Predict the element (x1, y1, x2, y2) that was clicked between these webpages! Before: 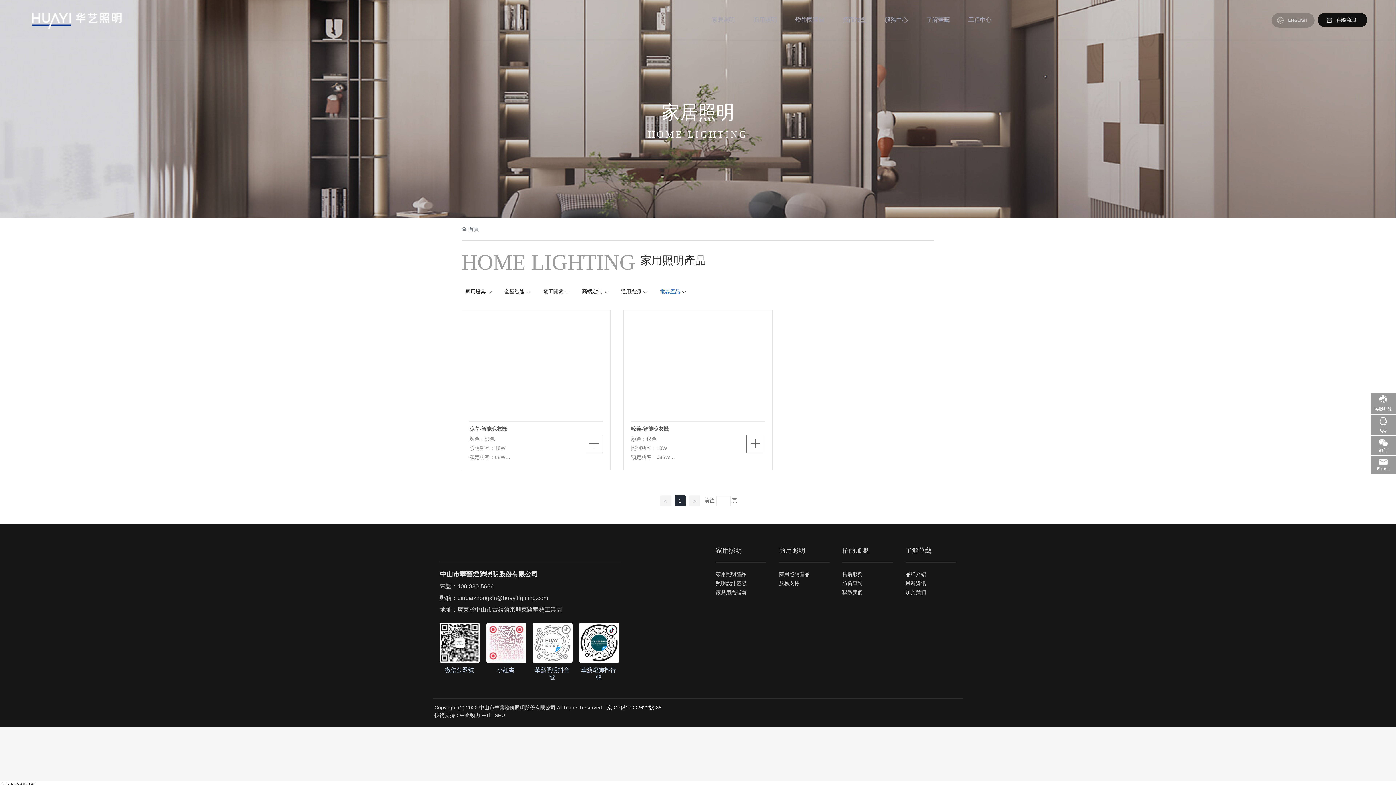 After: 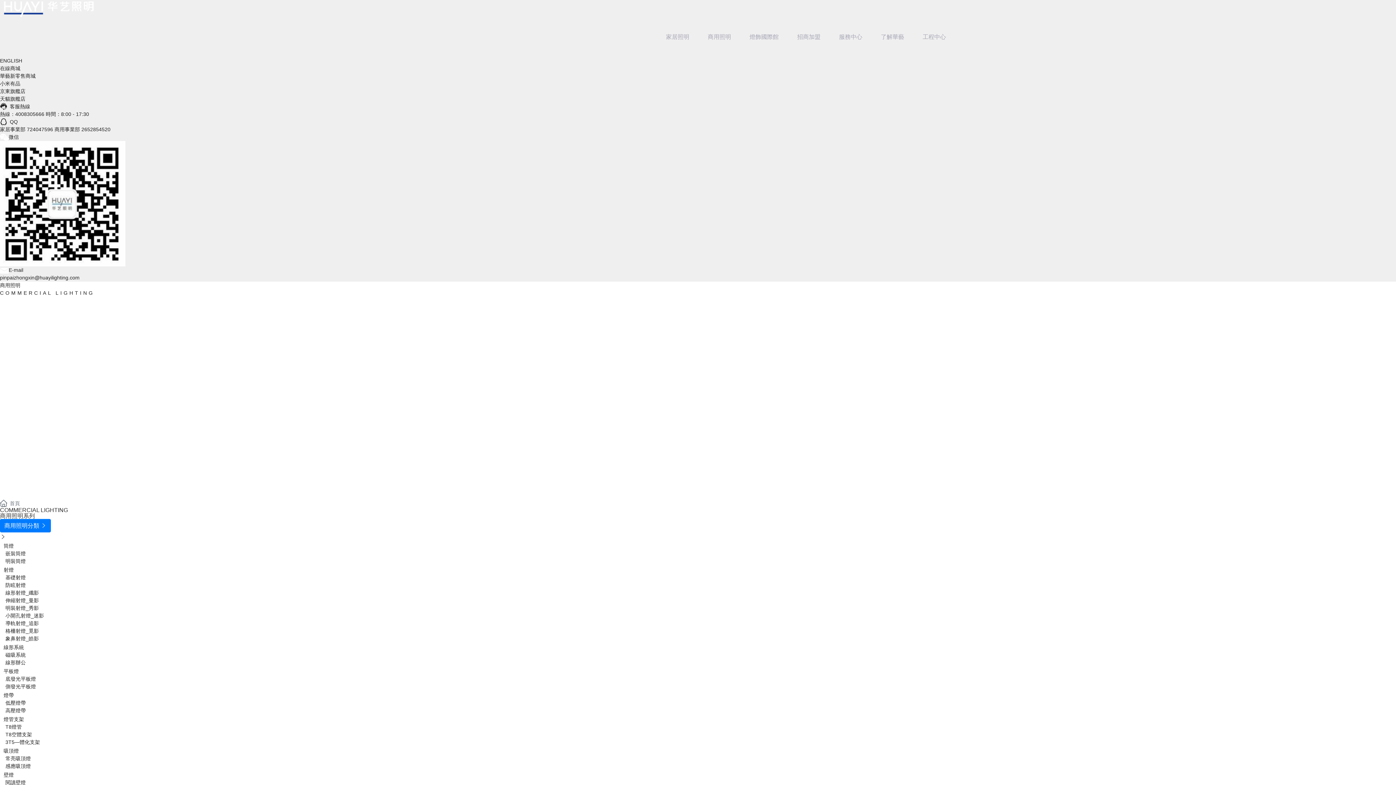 Action: label: 商用照明 bbox: (747, 0, 783, 40)